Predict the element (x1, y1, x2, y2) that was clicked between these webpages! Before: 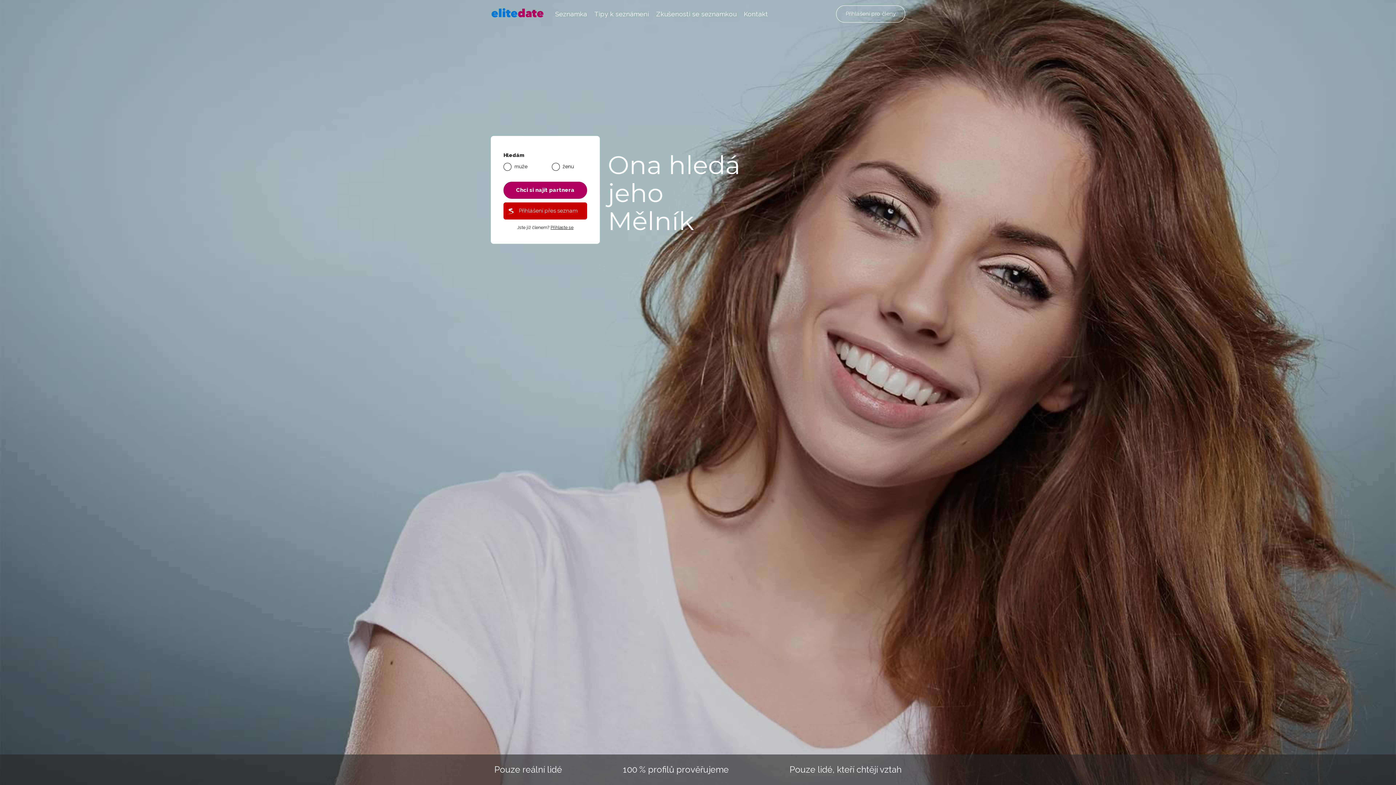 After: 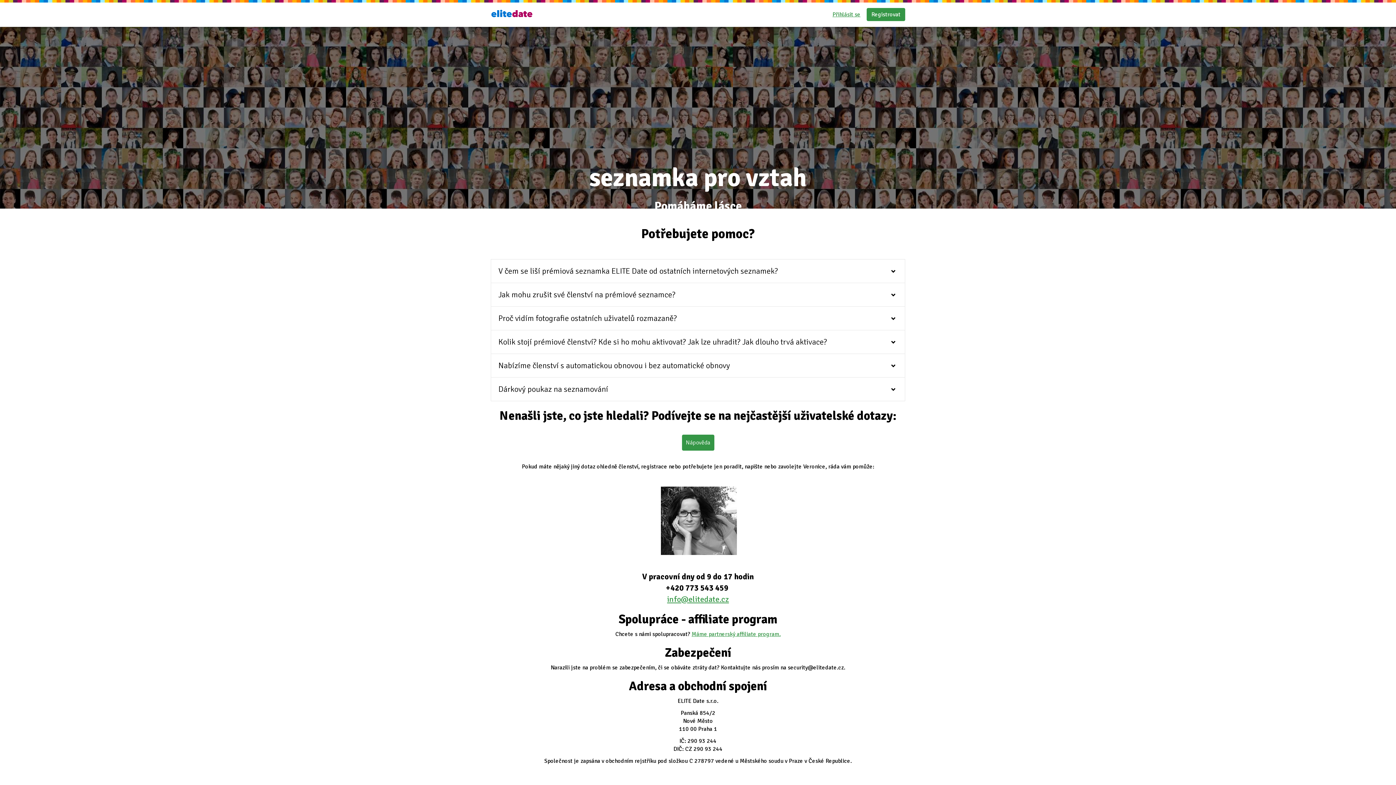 Action: label: Kontakt bbox: (740, 5, 772, 22)